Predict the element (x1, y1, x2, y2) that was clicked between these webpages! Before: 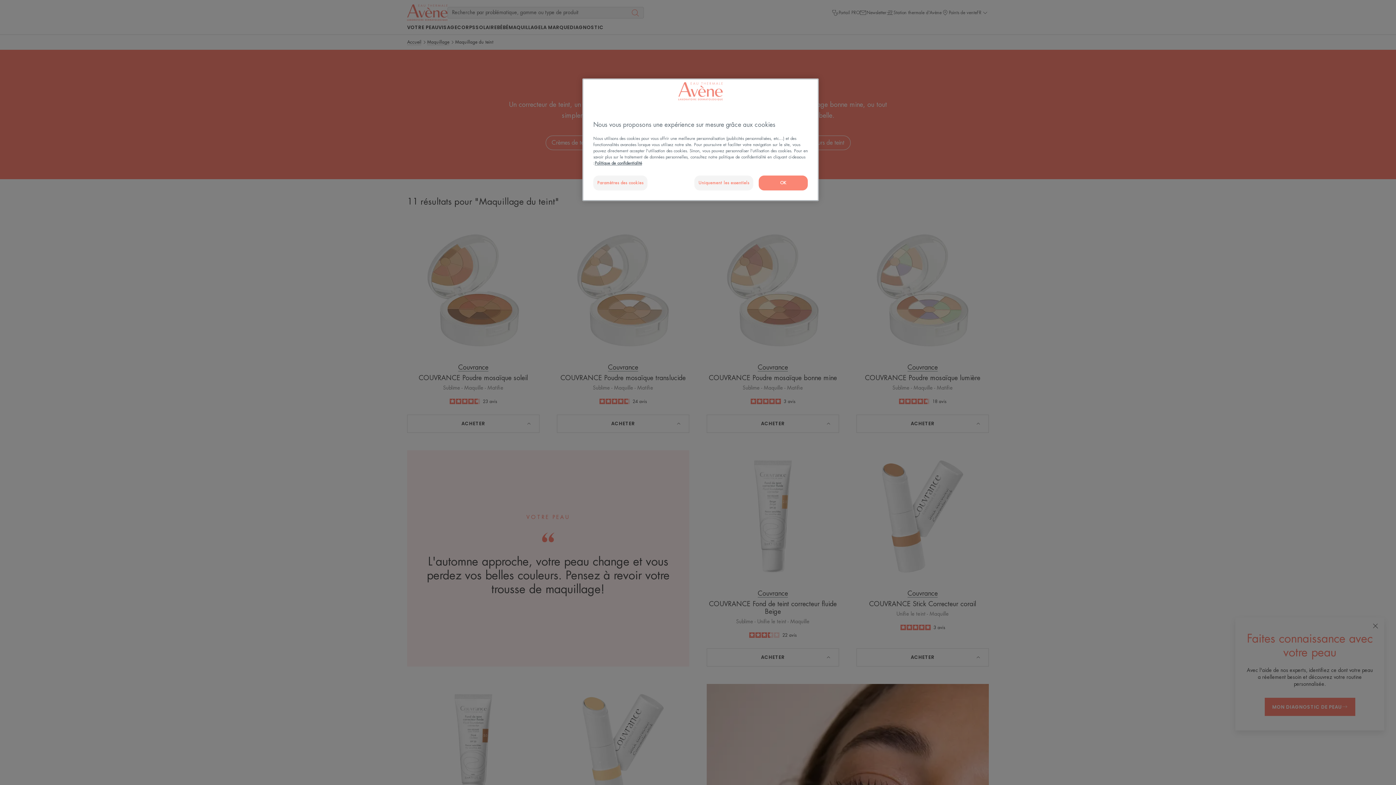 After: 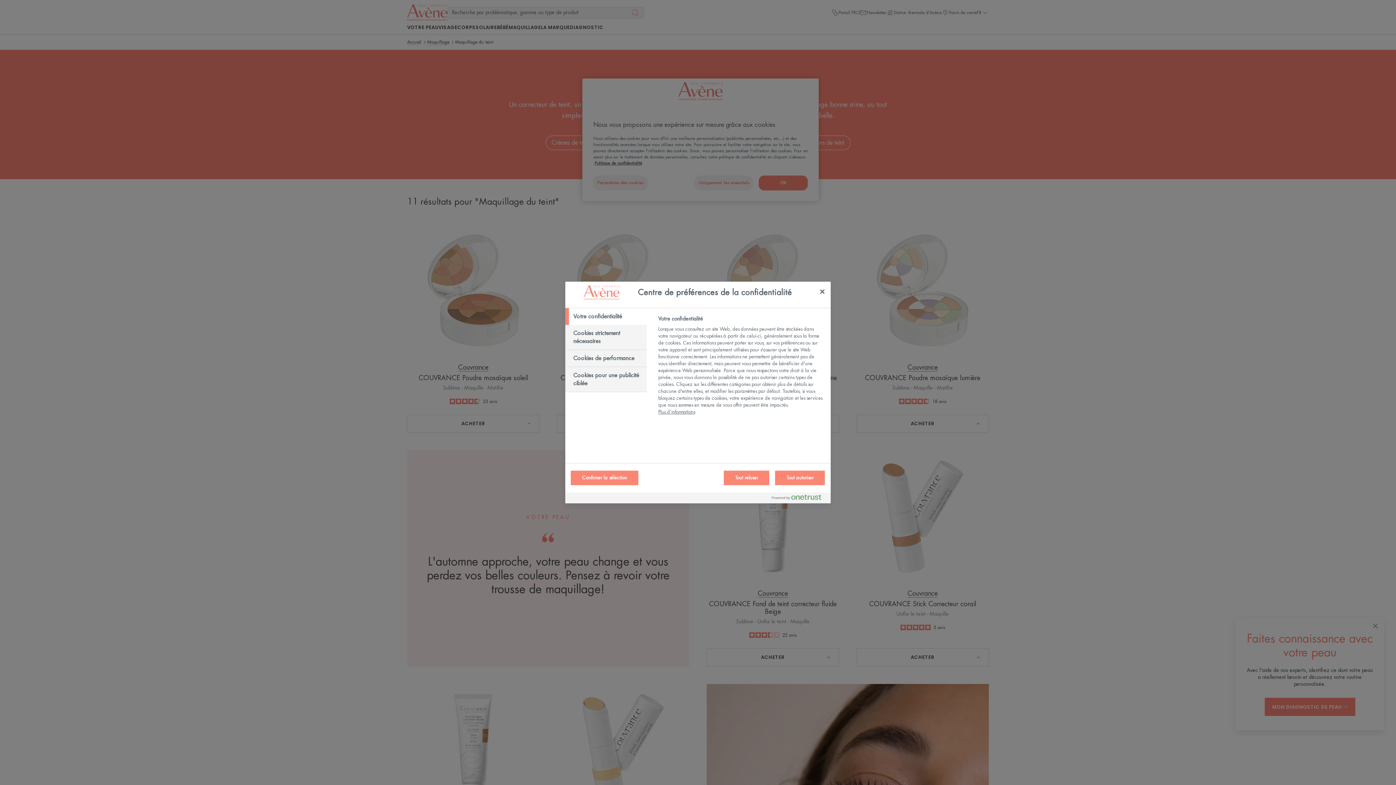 Action: label: Paramètres des cookies bbox: (593, 175, 647, 190)